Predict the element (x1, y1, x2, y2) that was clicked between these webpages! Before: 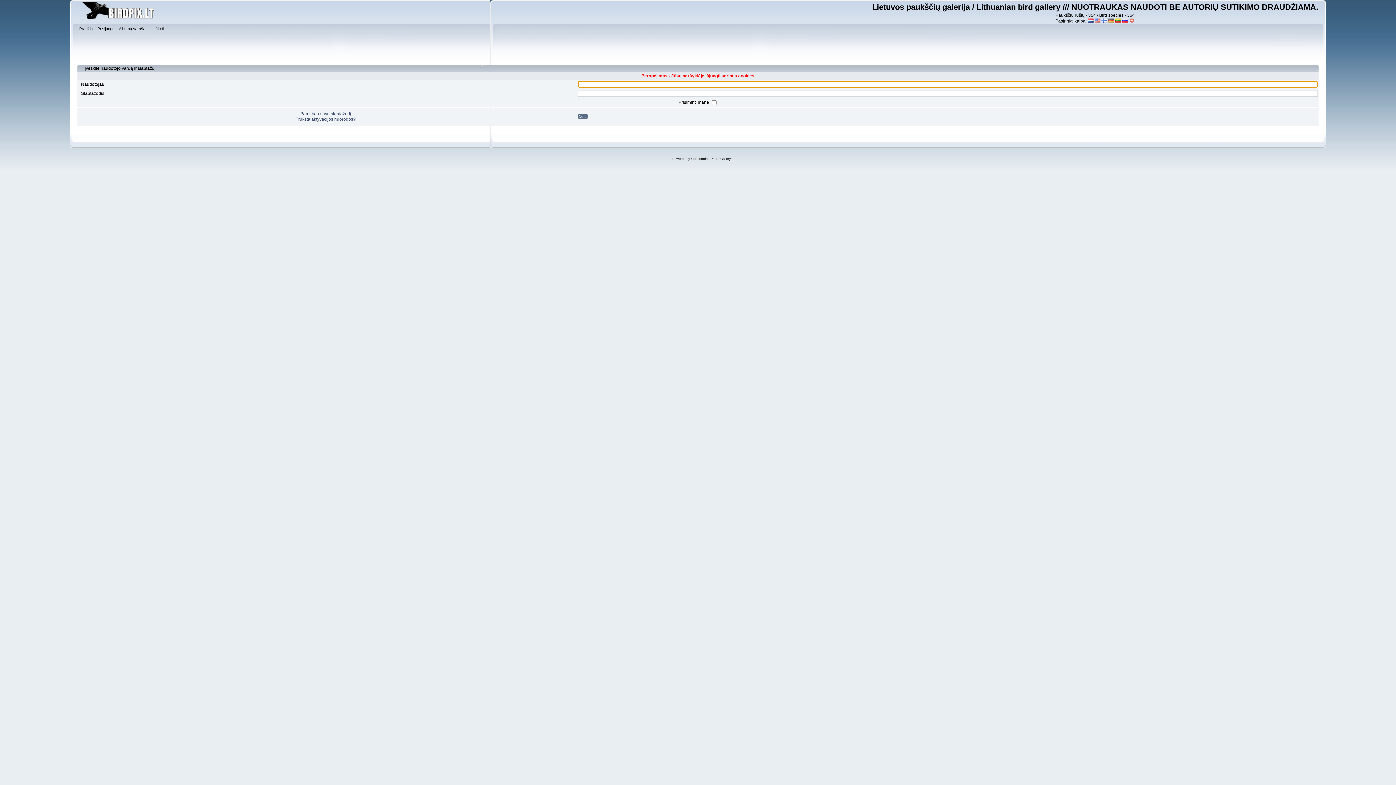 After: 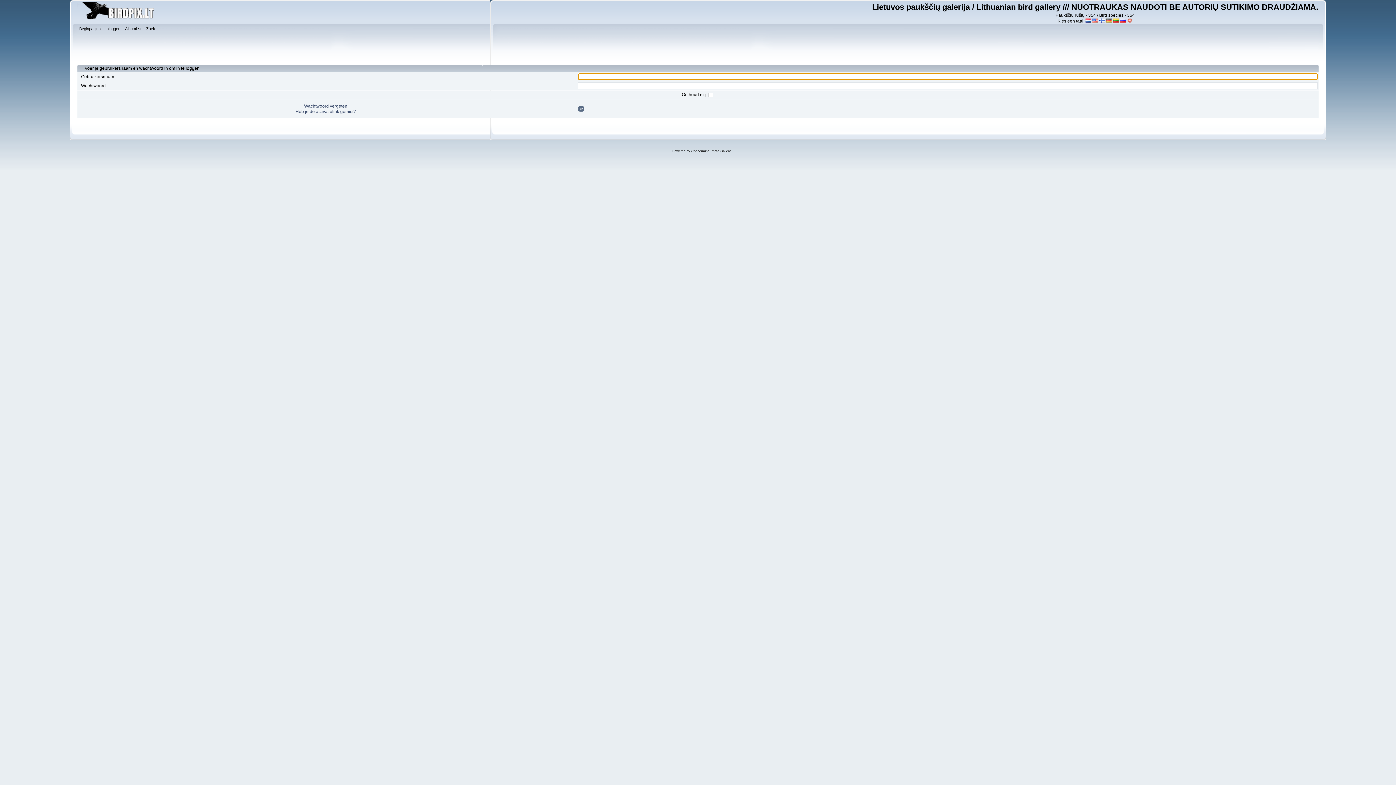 Action: bbox: (1088, 18, 1093, 23)